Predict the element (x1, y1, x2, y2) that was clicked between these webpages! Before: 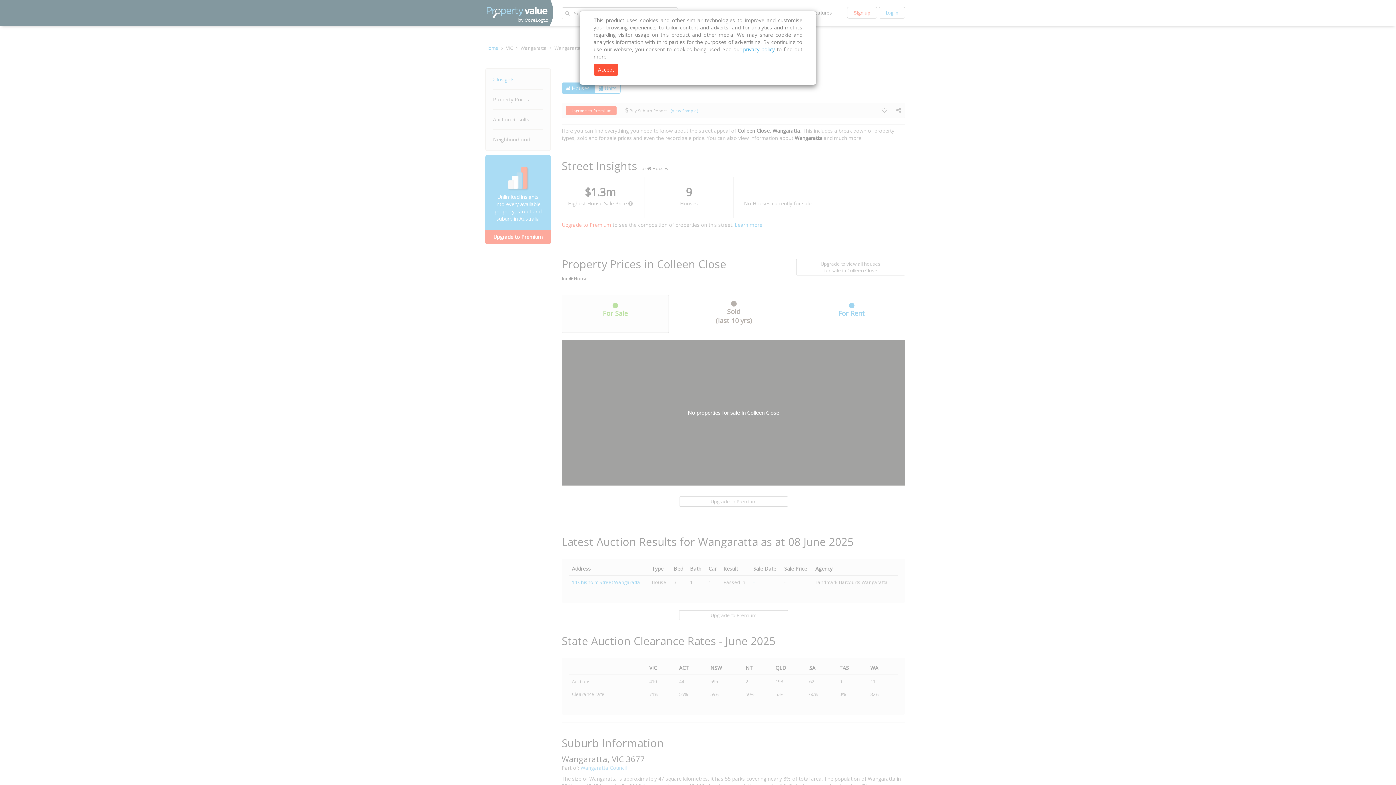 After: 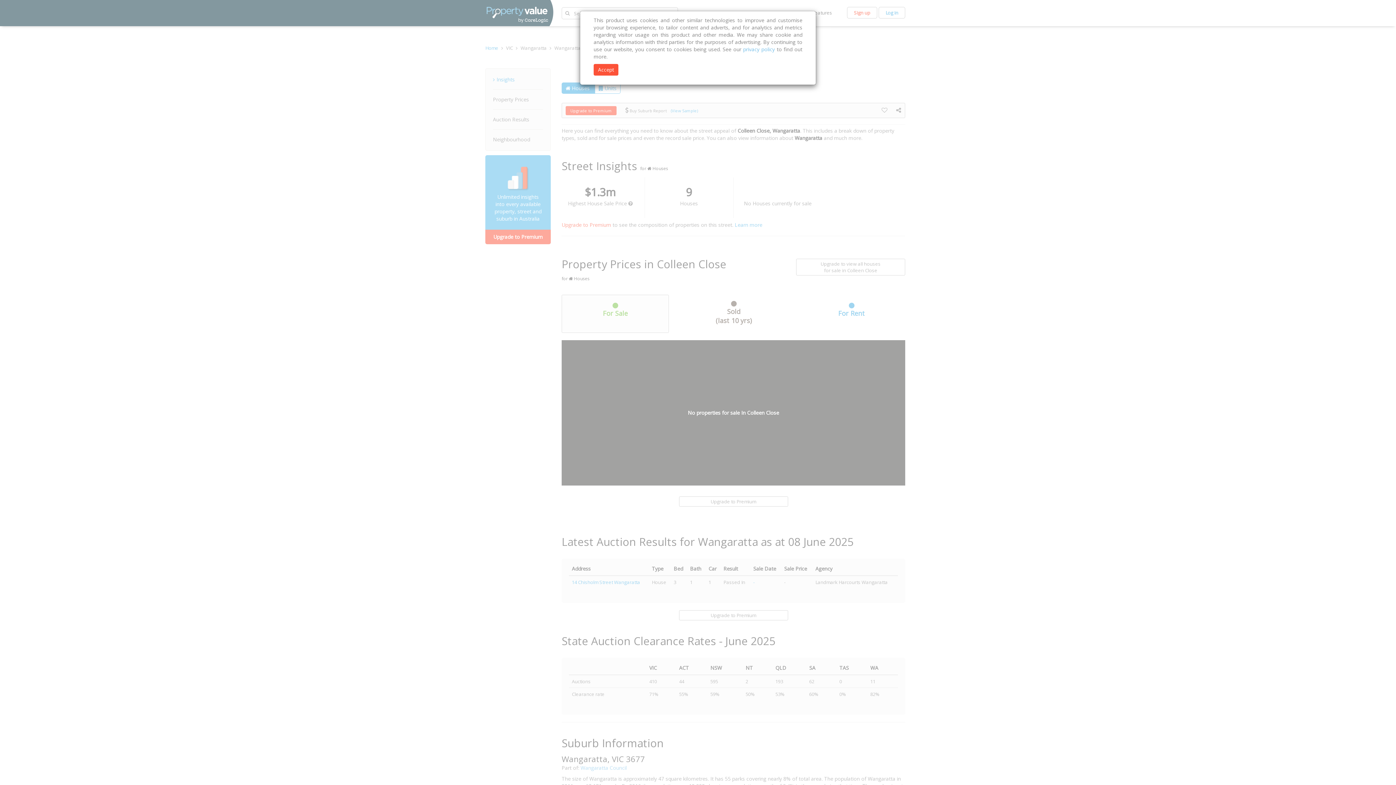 Action: bbox: (743, 45, 775, 52) label: privacy policy